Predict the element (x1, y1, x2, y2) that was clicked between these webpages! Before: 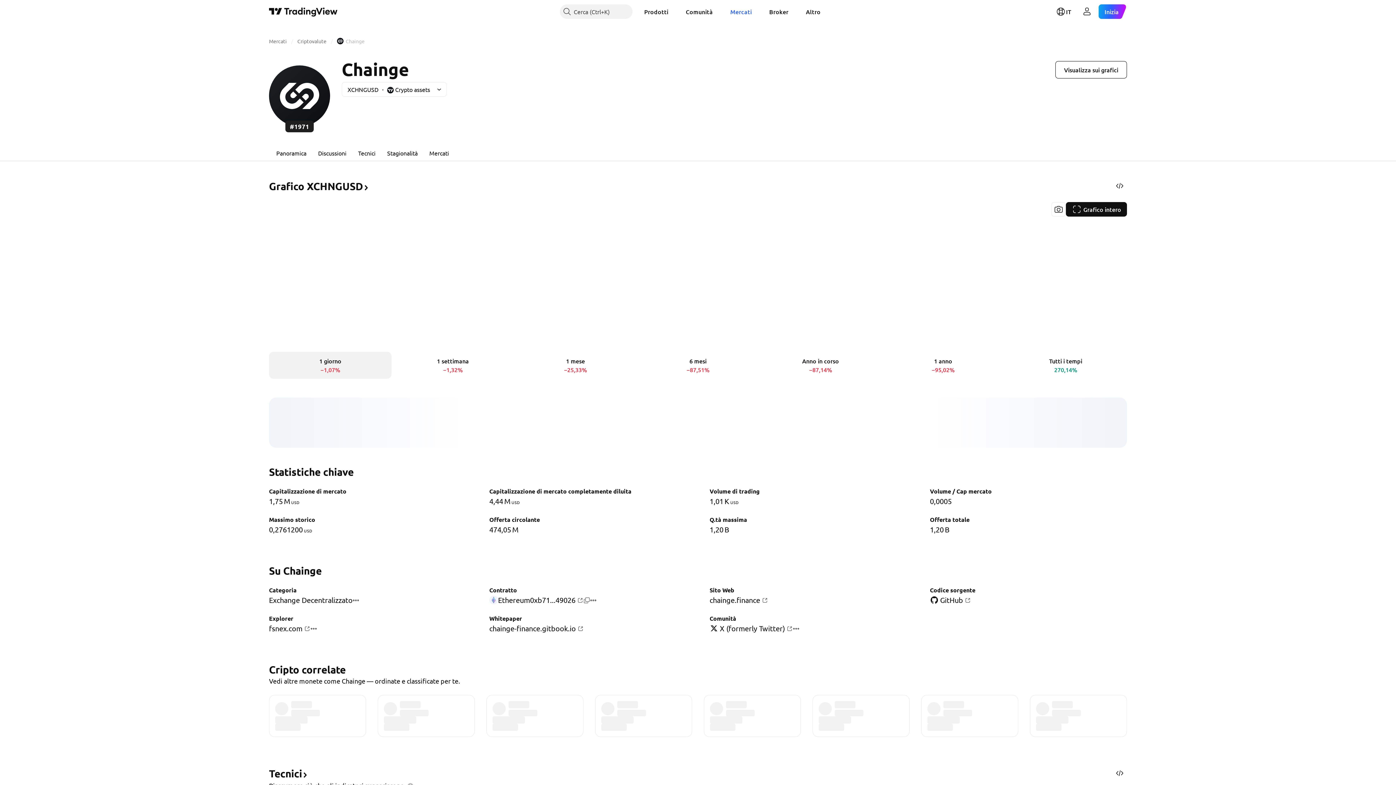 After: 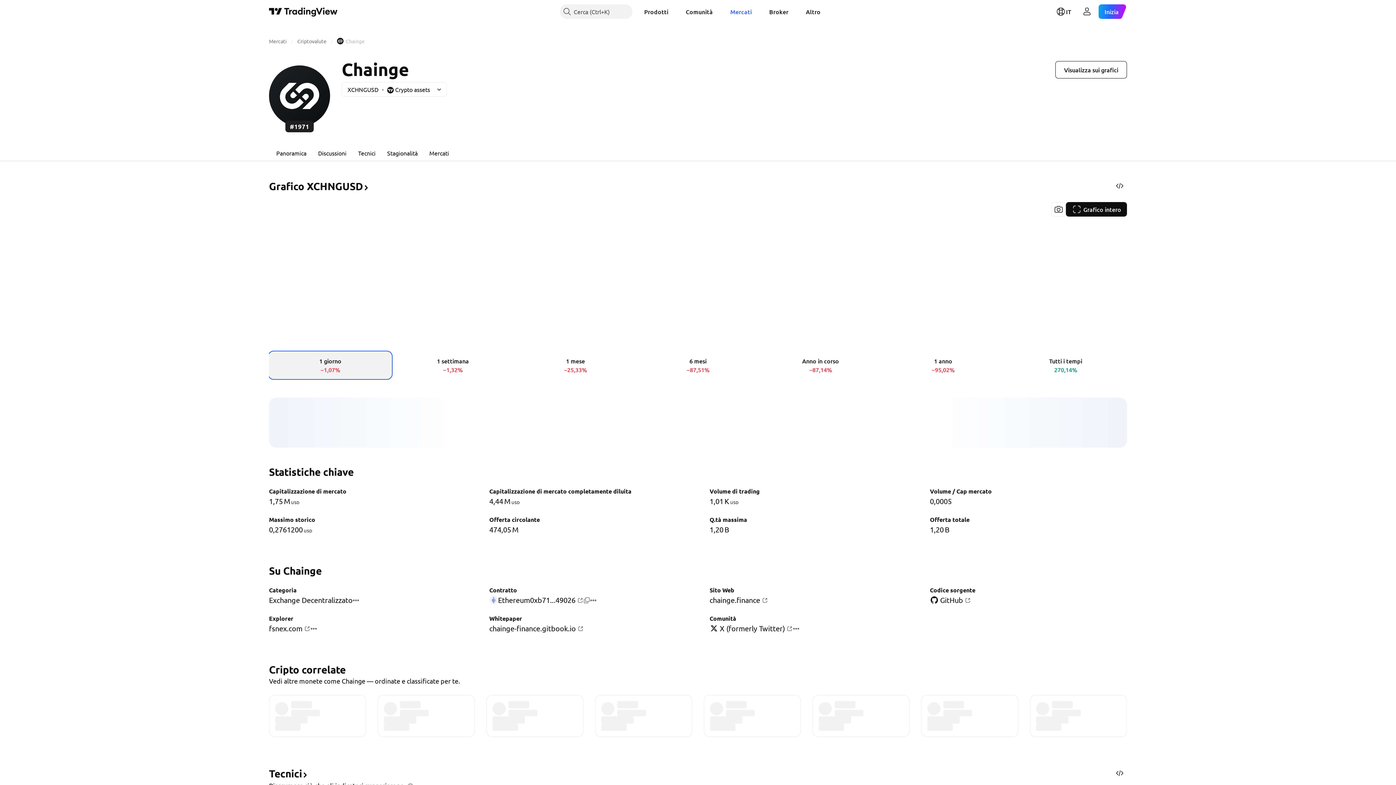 Action: bbox: (269, 352, 391, 378) label: 1 giorno
−1,07%